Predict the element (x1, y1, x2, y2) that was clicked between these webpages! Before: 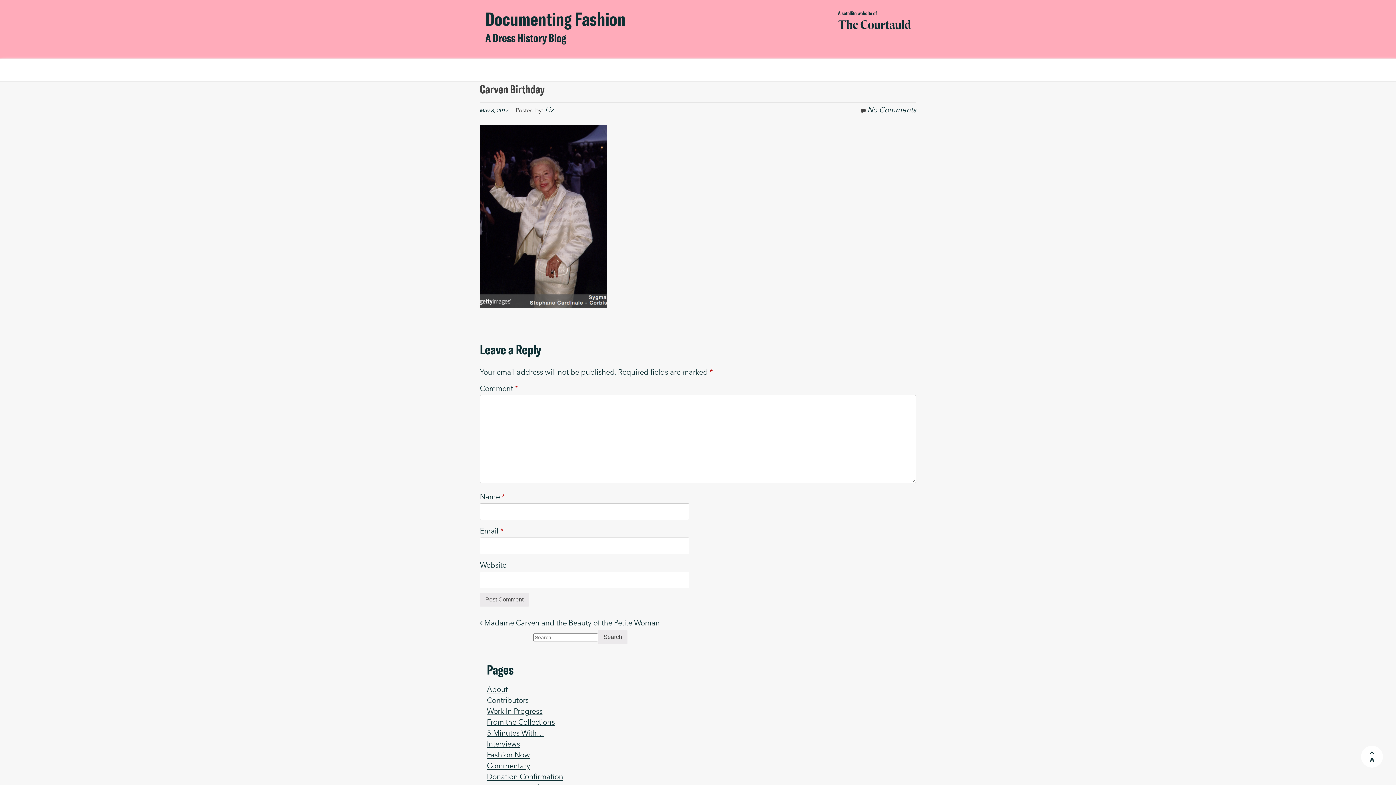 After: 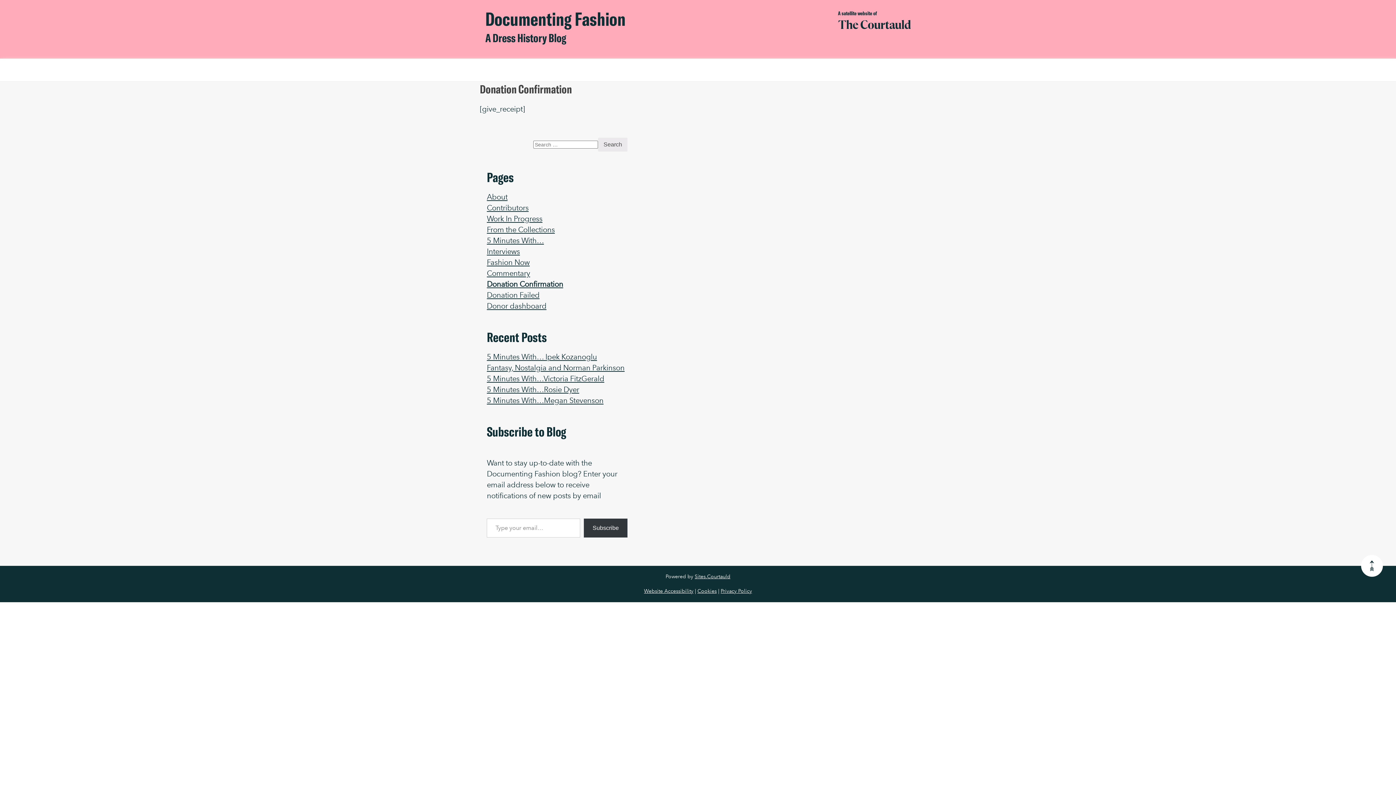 Action: bbox: (486, 772, 563, 781) label: Donation Confirmation